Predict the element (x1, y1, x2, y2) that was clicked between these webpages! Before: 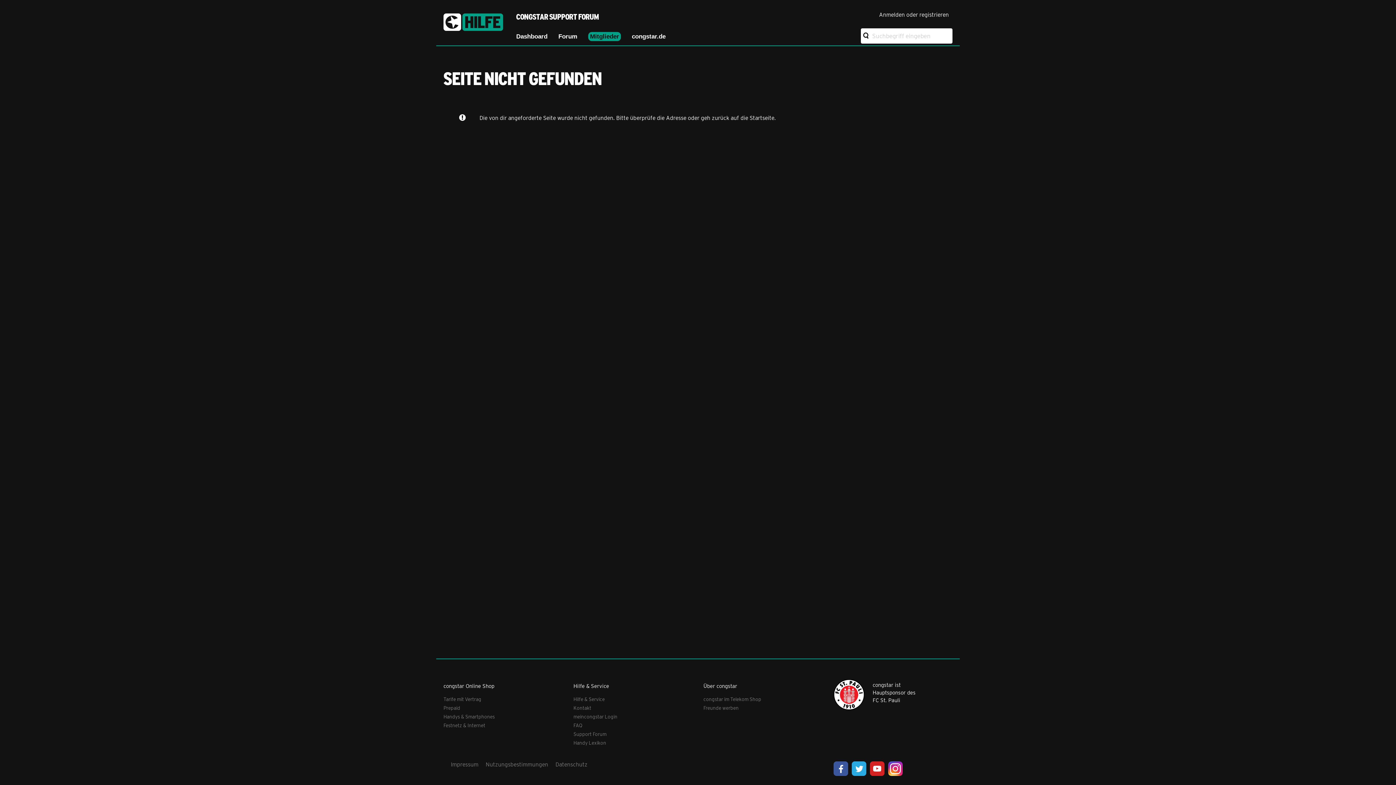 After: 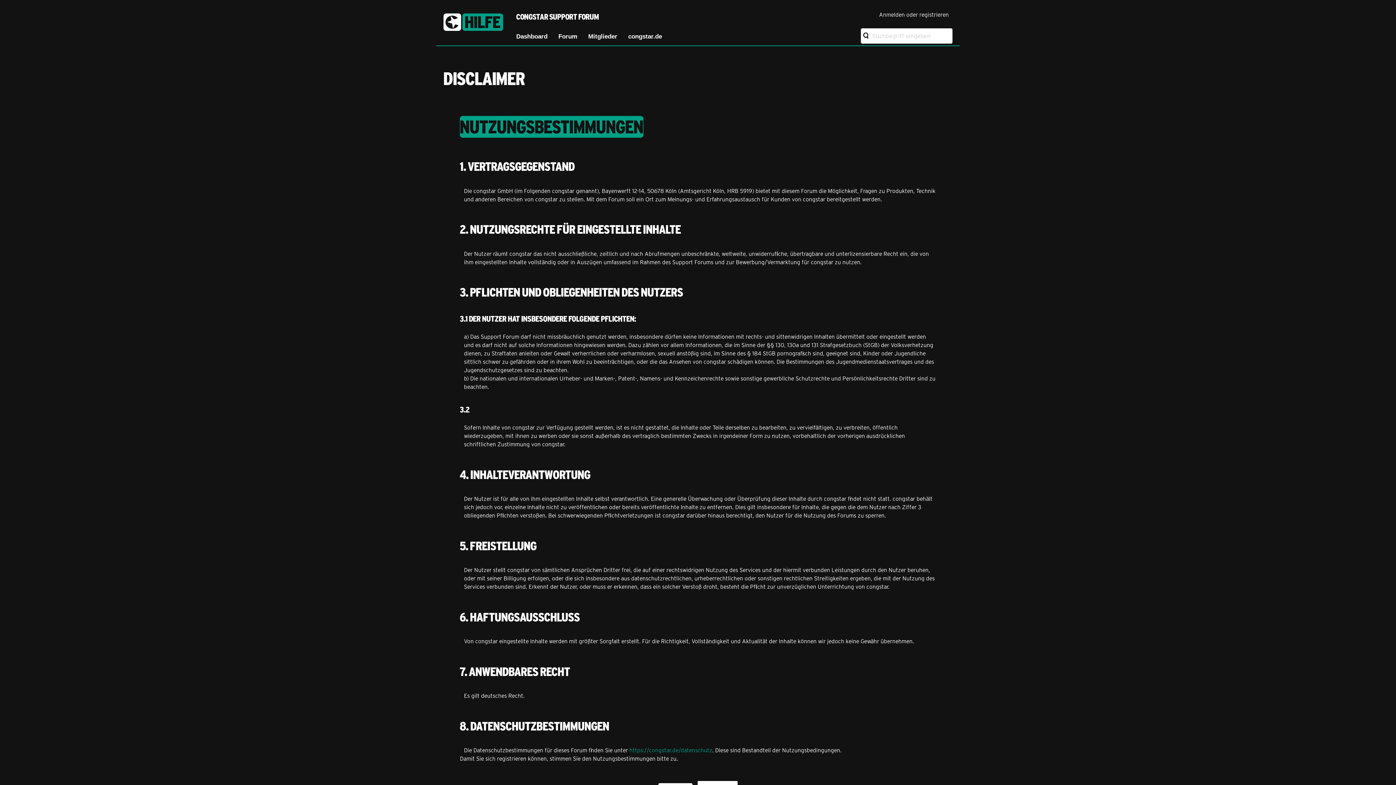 Action: bbox: (485, 761, 548, 768) label: Nutzungsbestimmungen